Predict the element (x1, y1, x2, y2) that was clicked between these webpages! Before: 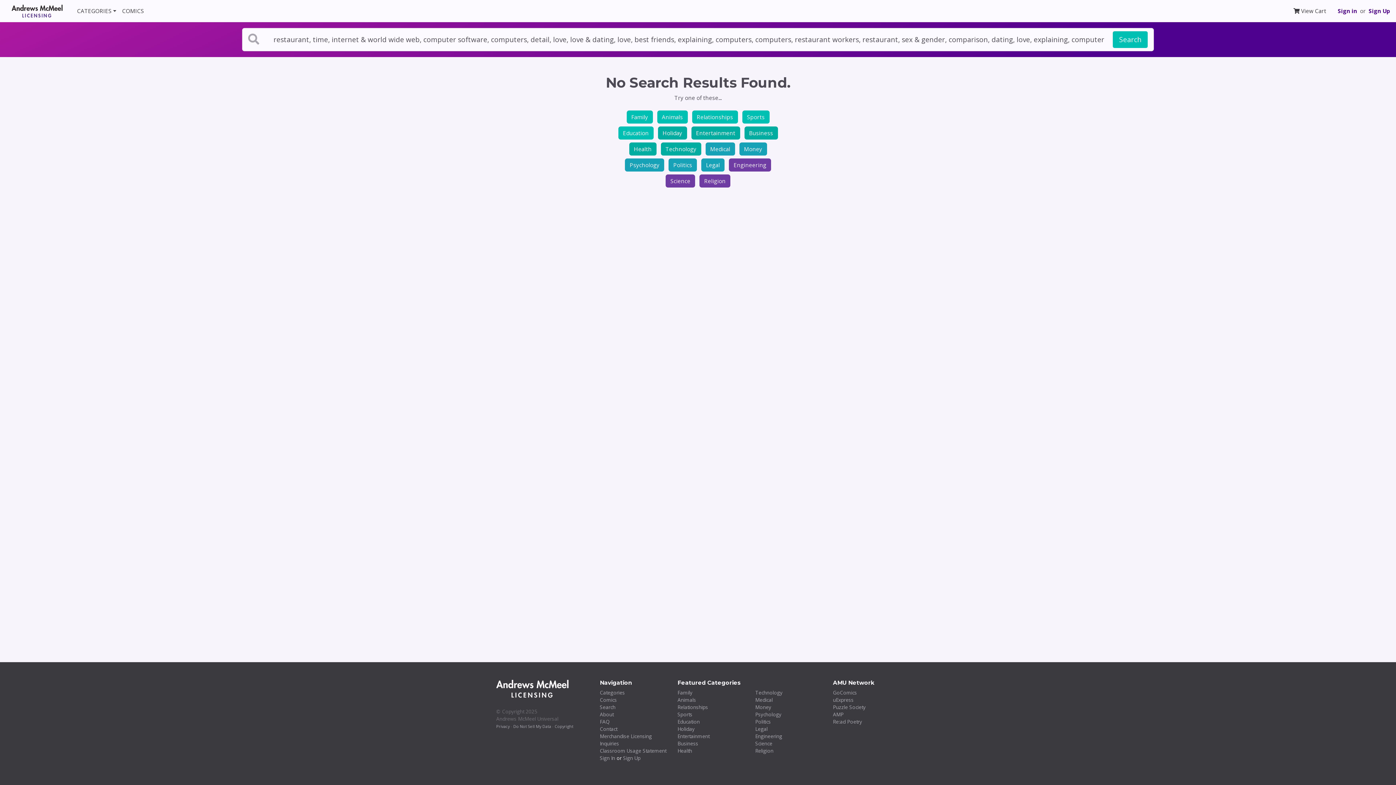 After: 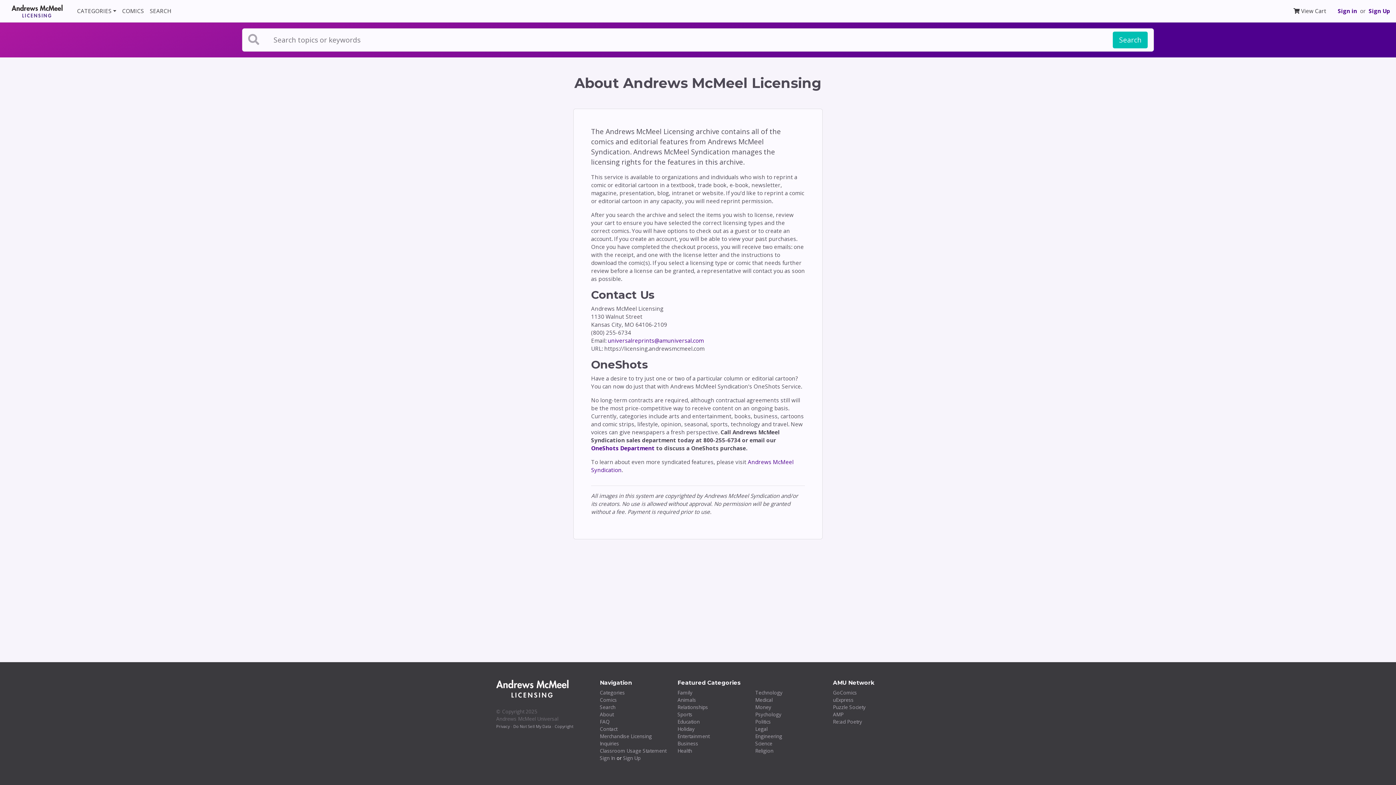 Action: label: About bbox: (600, 711, 613, 718)